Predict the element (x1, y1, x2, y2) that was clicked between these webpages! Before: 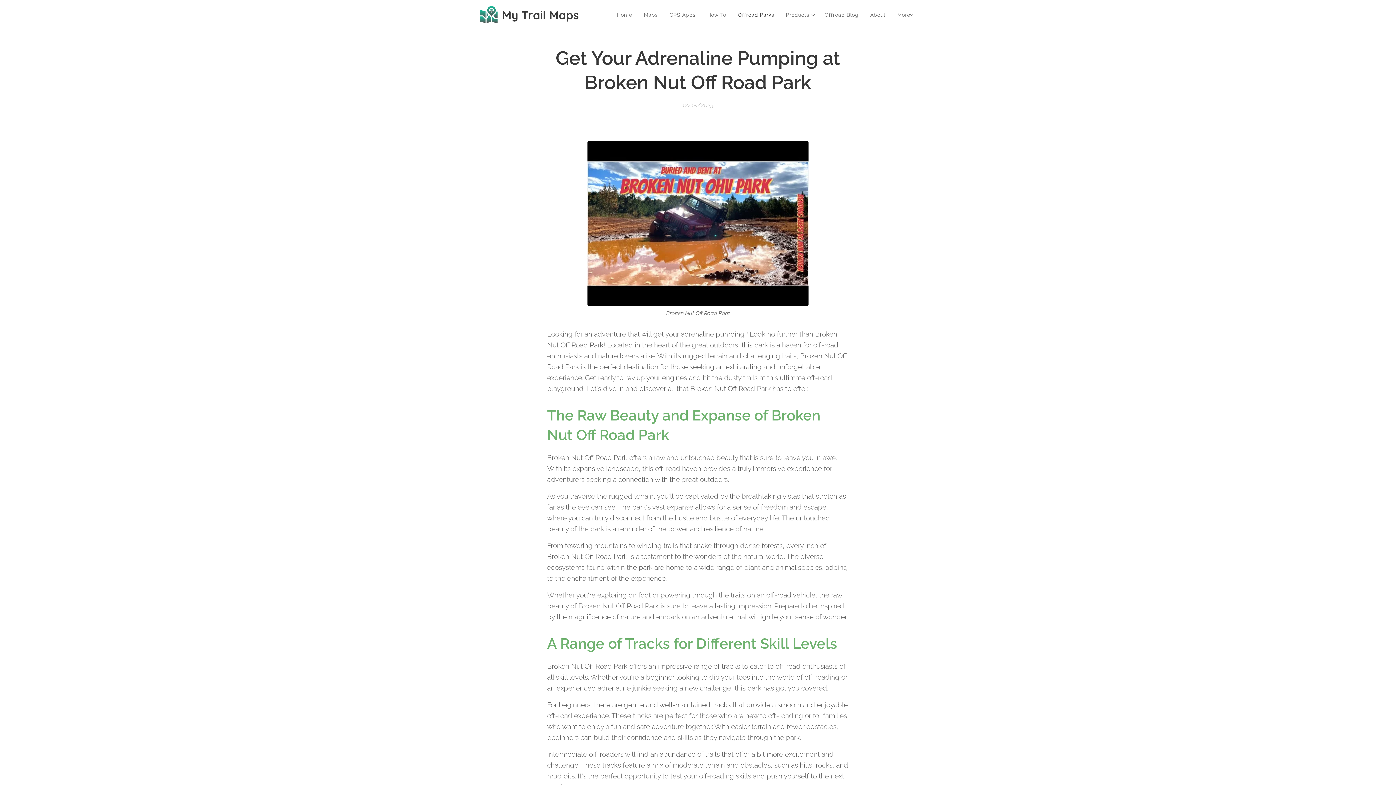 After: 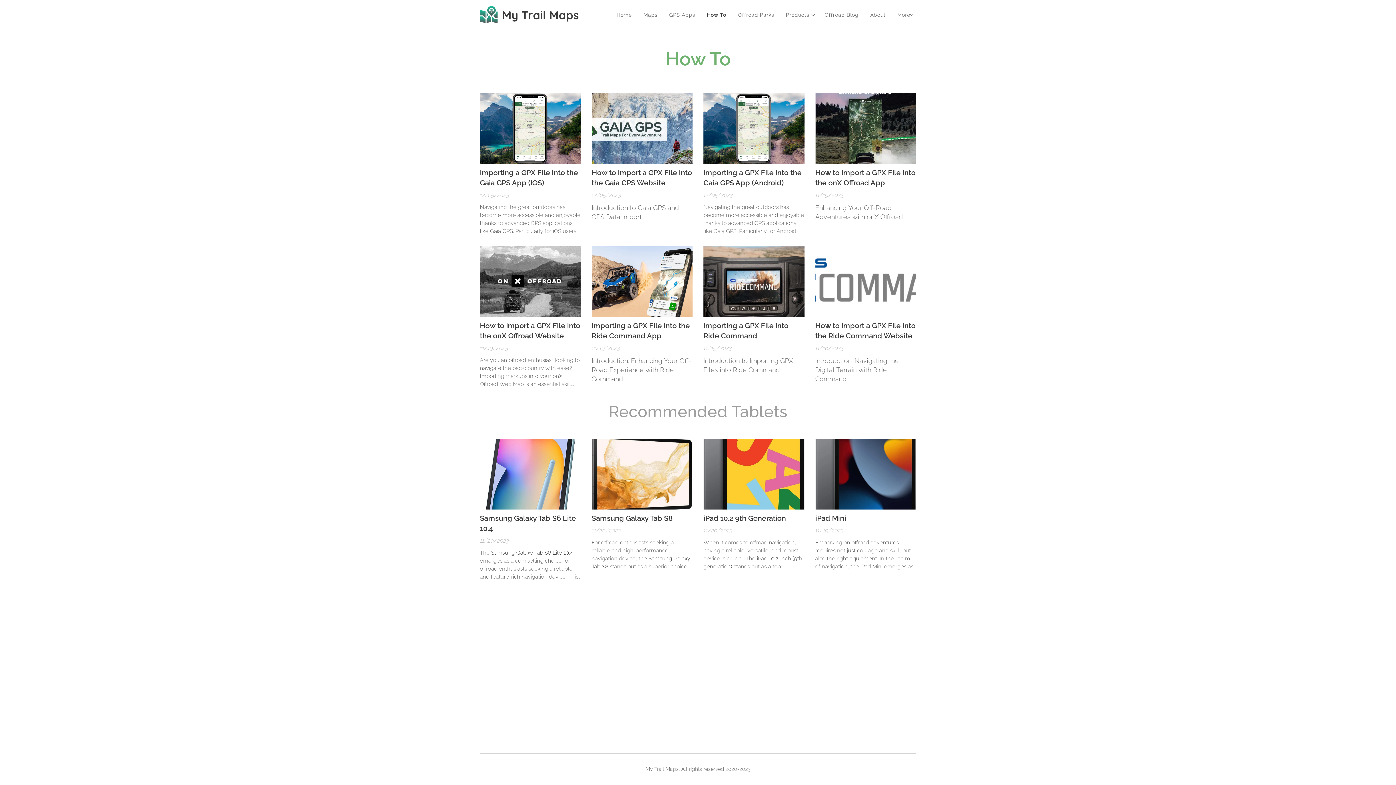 Action: label: How To bbox: (701, 5, 732, 24)